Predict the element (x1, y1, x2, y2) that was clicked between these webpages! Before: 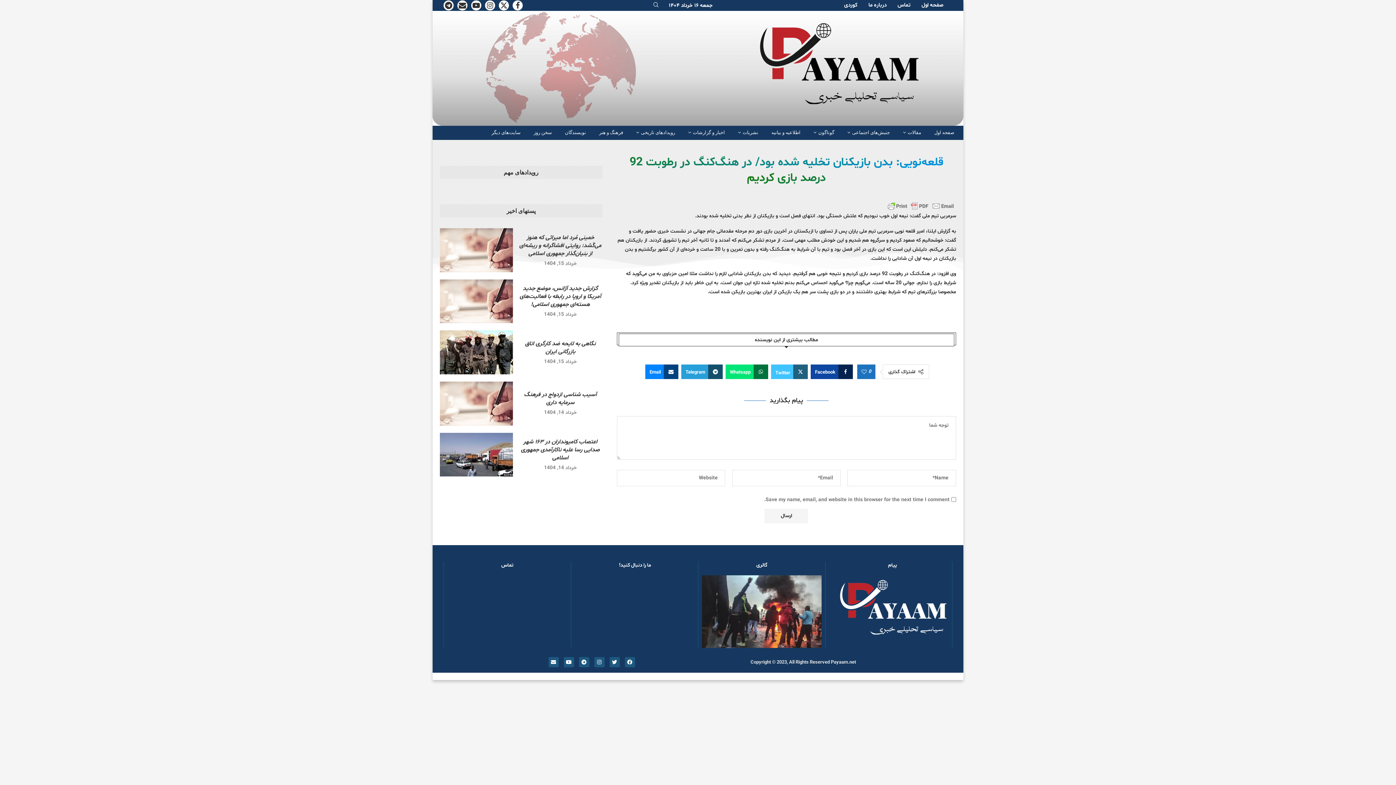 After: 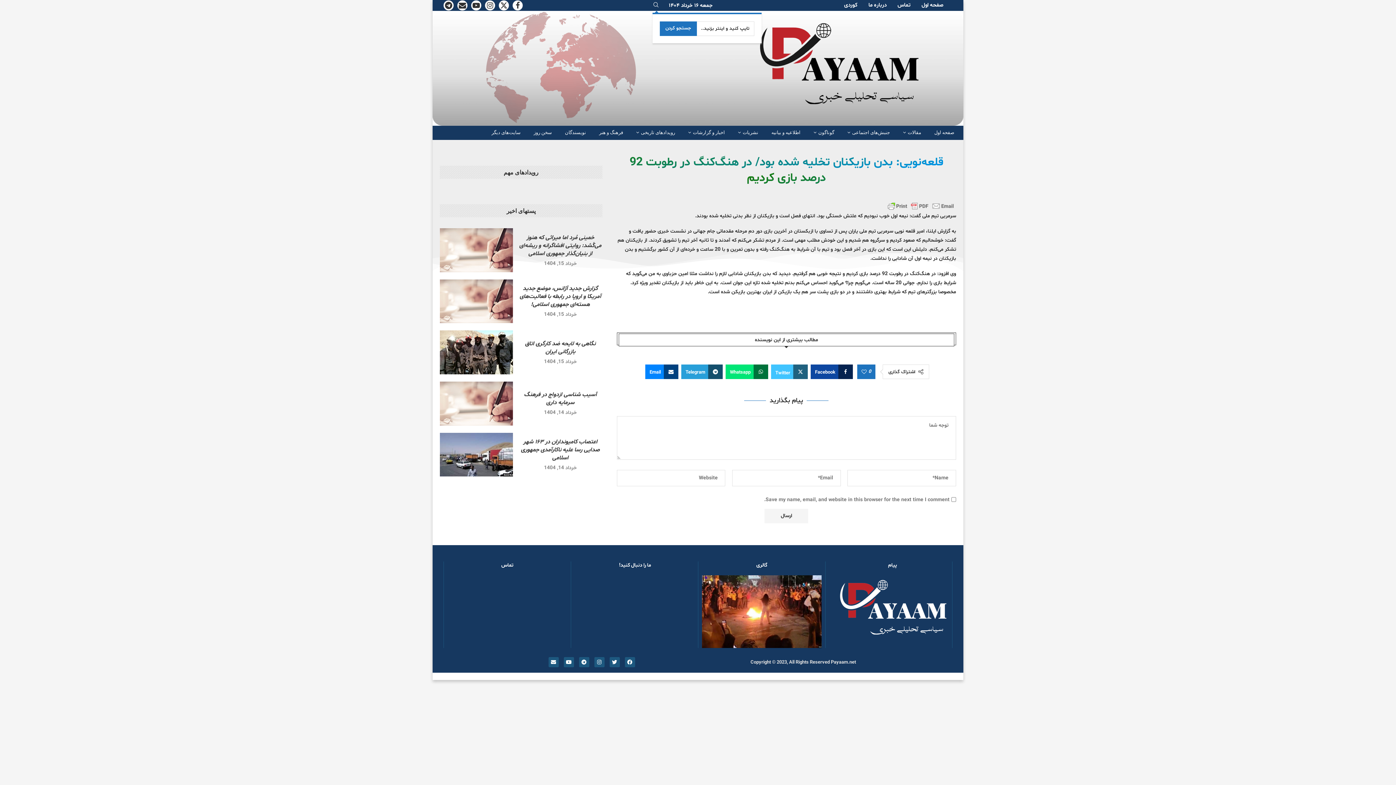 Action: label: Search bbox: (652, 2, 659, 8)